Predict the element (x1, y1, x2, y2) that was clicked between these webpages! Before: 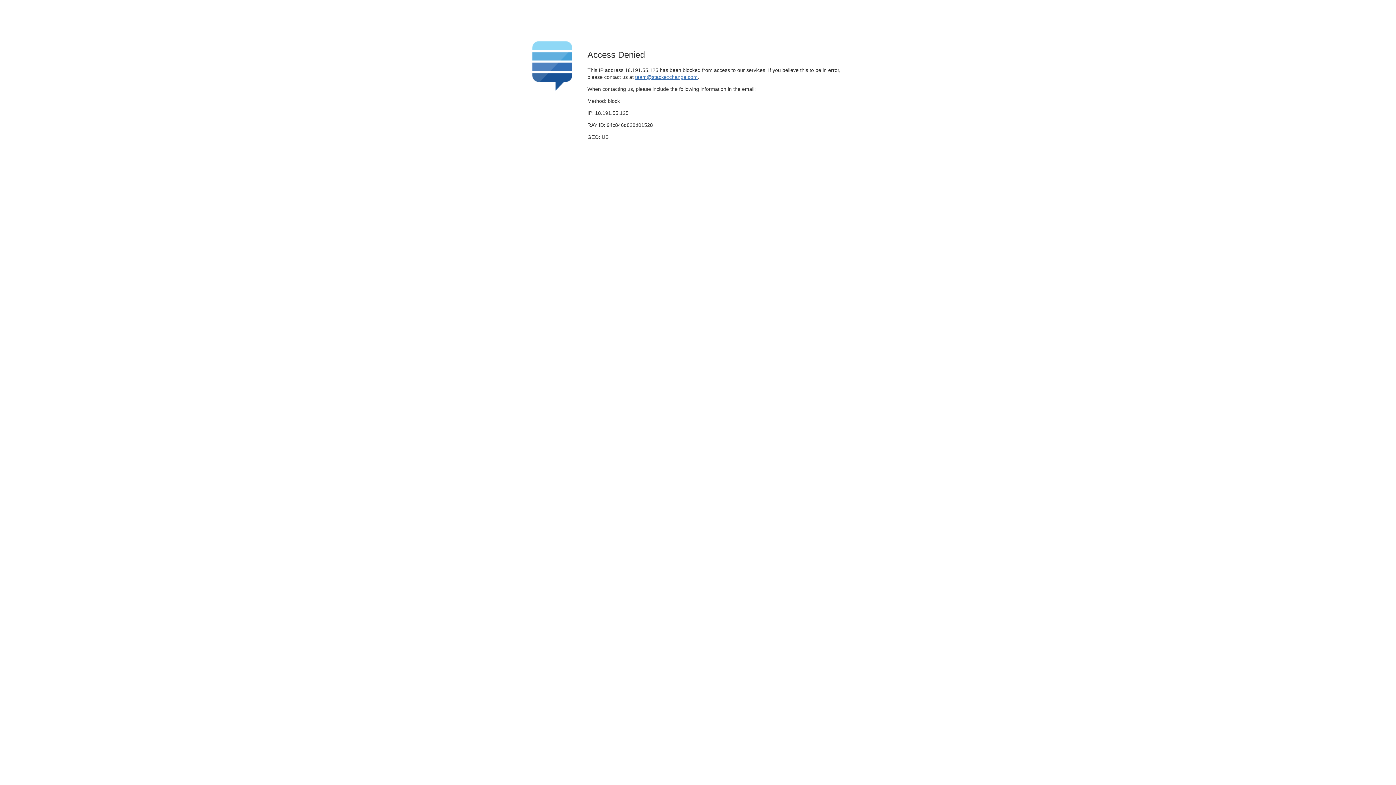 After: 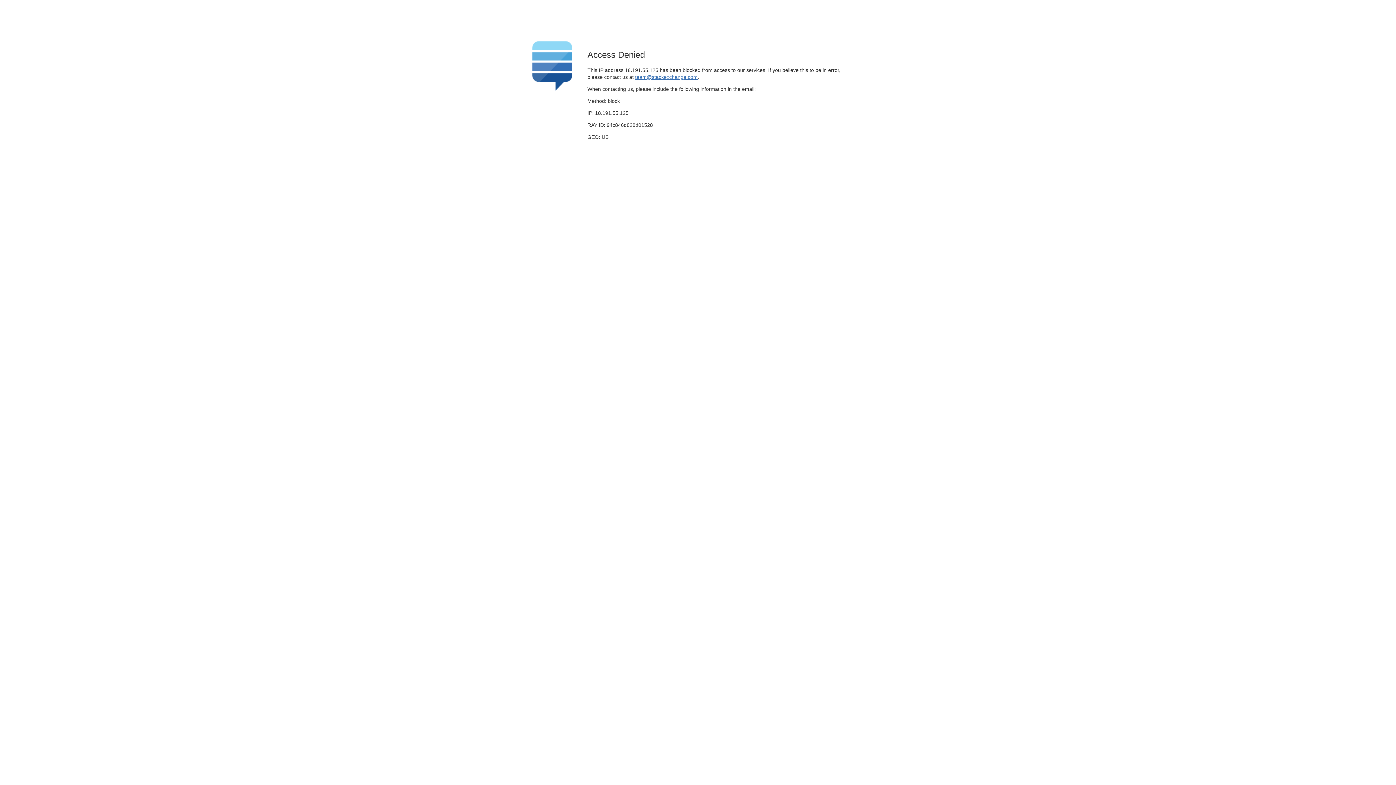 Action: label: team@stackexchange.com bbox: (635, 74, 697, 79)